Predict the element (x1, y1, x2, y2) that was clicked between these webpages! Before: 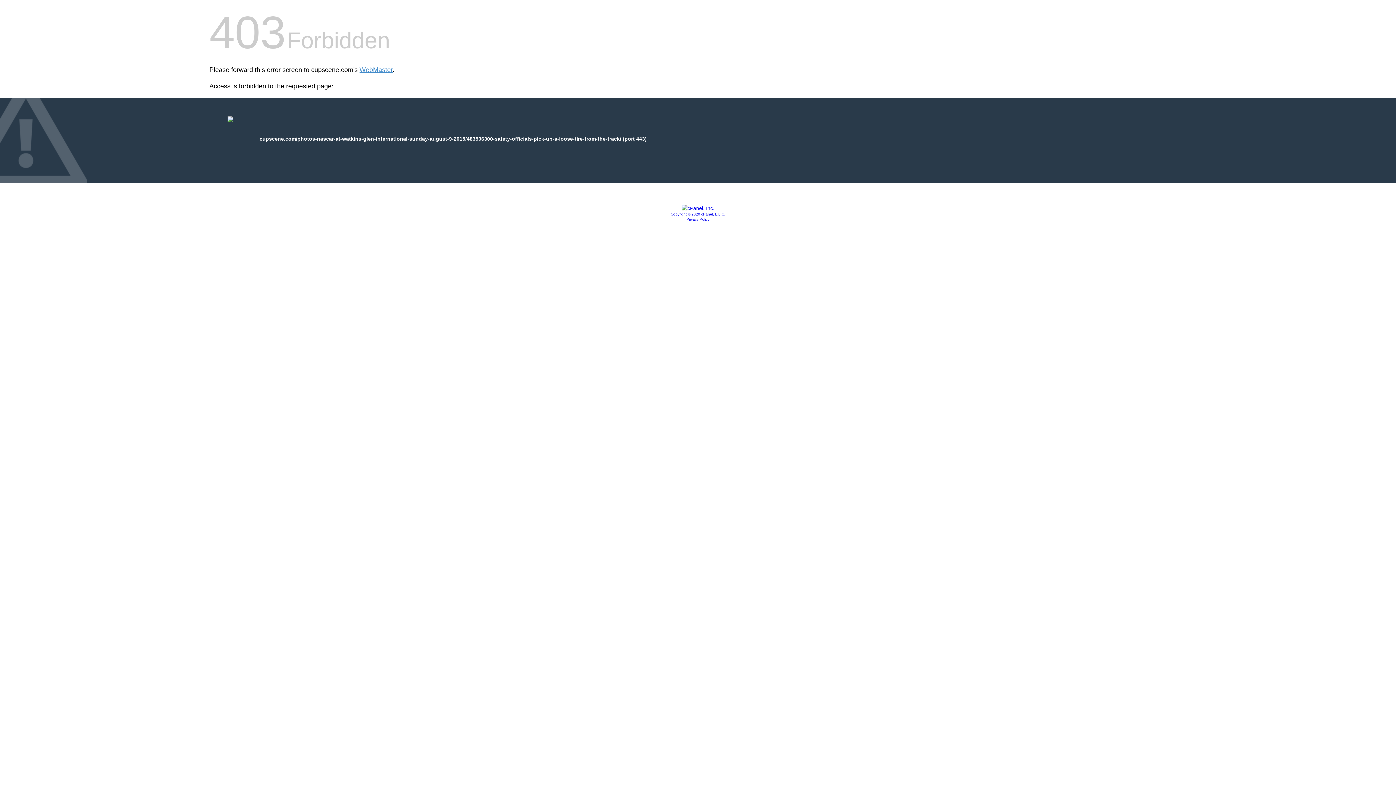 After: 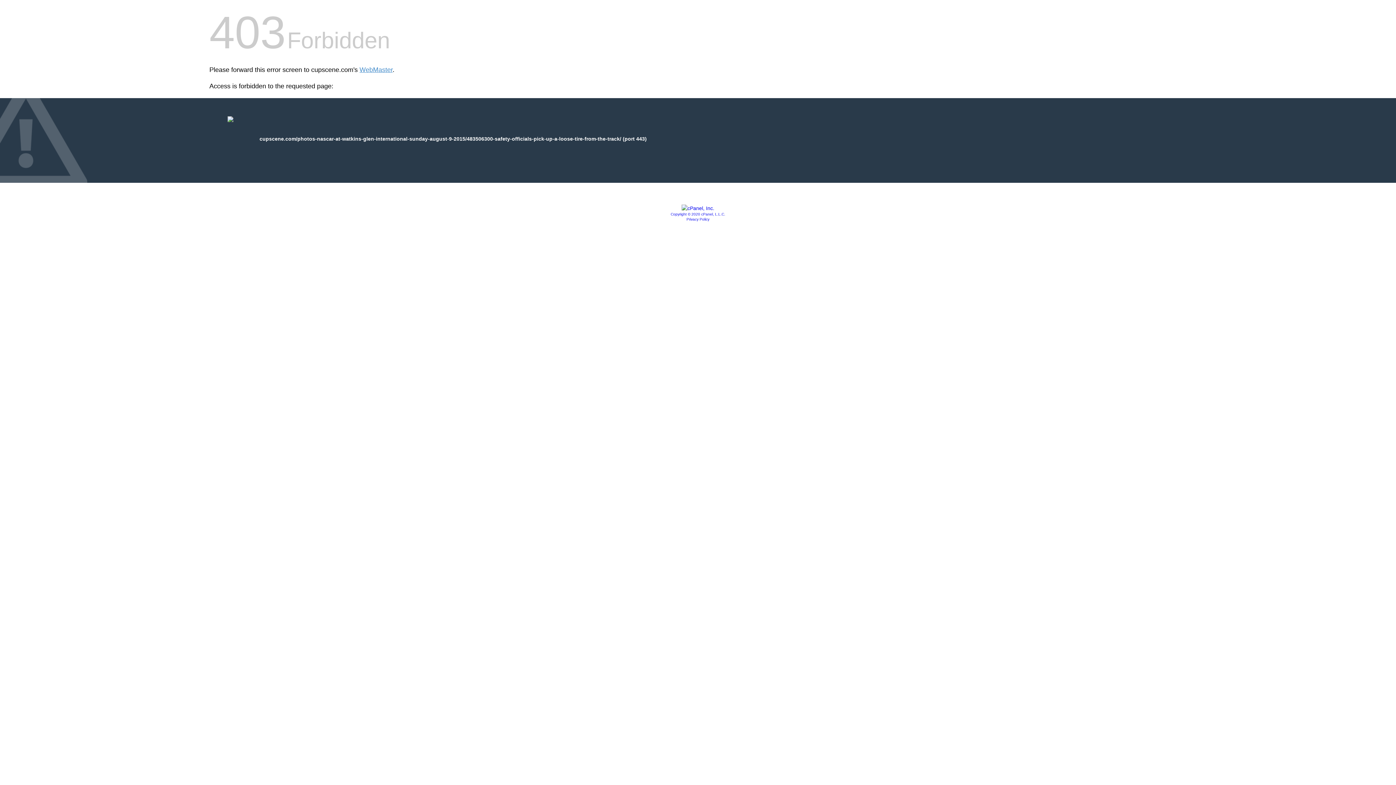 Action: bbox: (670, 212, 725, 216) label: Copyright © 2020 cPanel, L.L.C.